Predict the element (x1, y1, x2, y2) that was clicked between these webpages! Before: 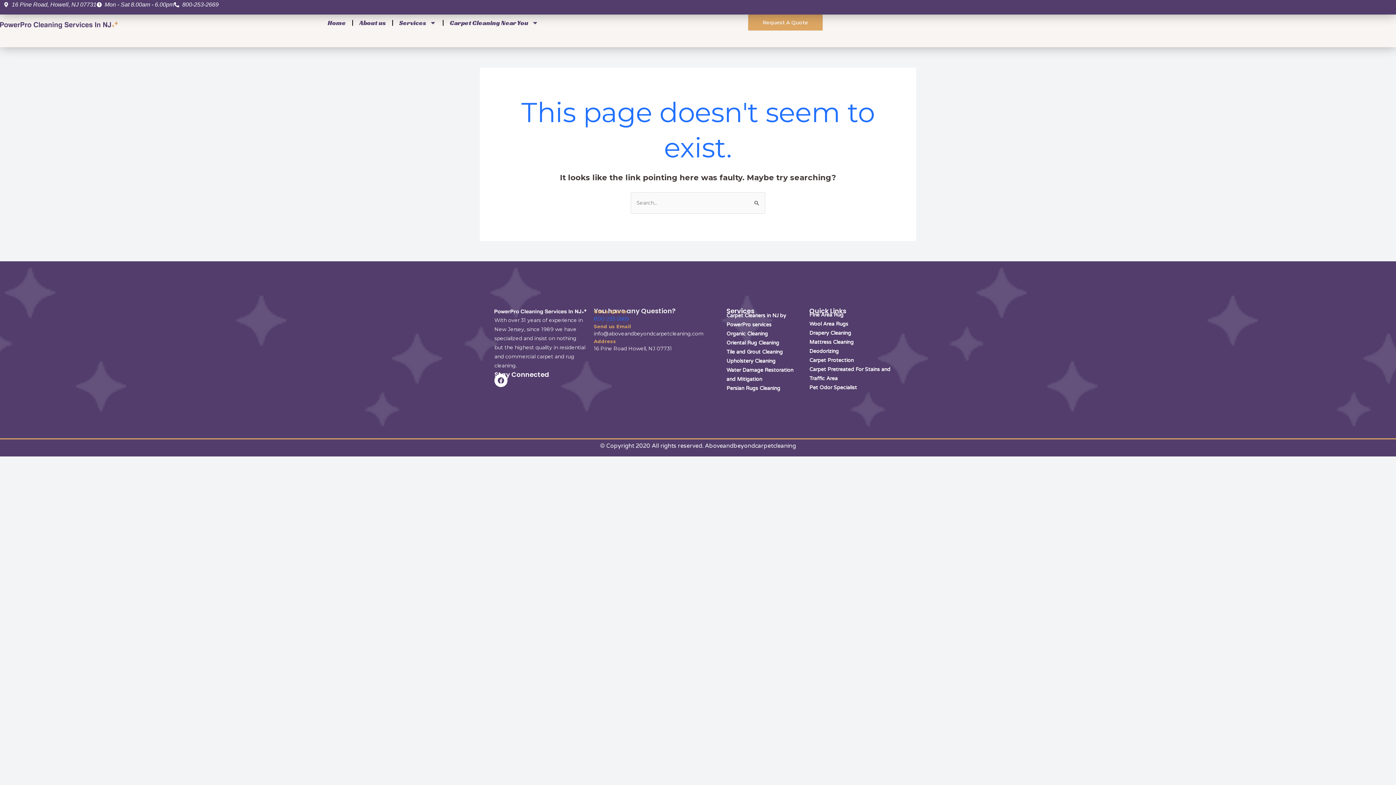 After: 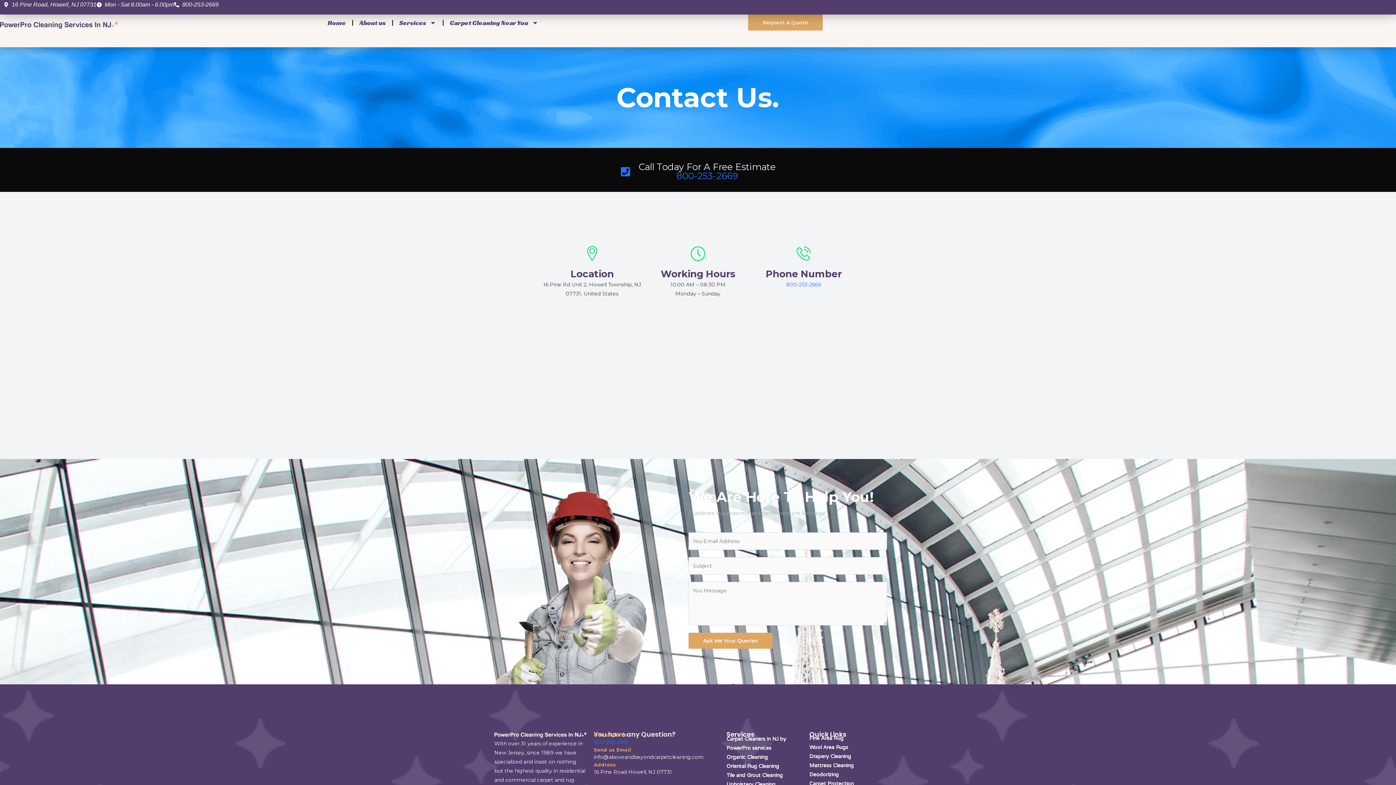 Action: bbox: (748, 14, 822, 30) label: Request A Quote